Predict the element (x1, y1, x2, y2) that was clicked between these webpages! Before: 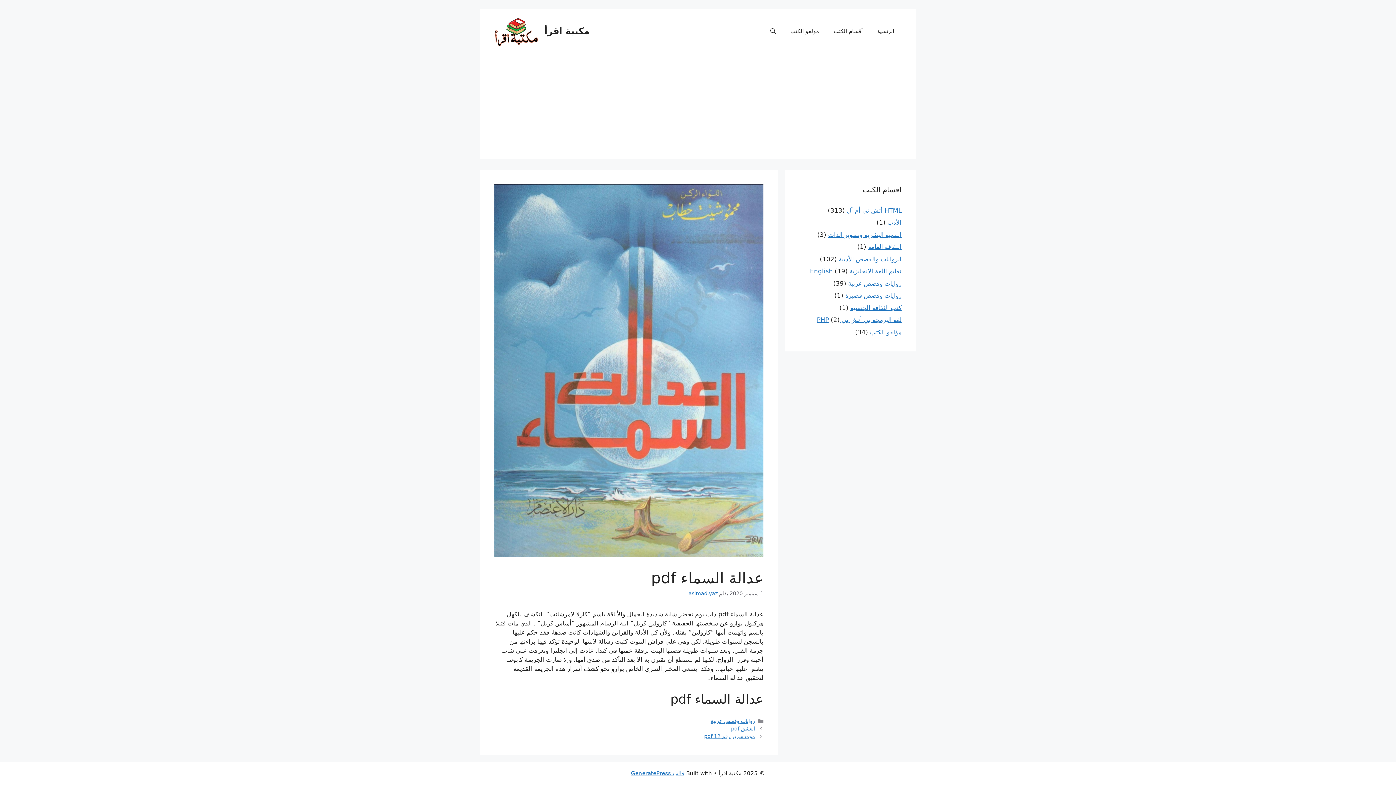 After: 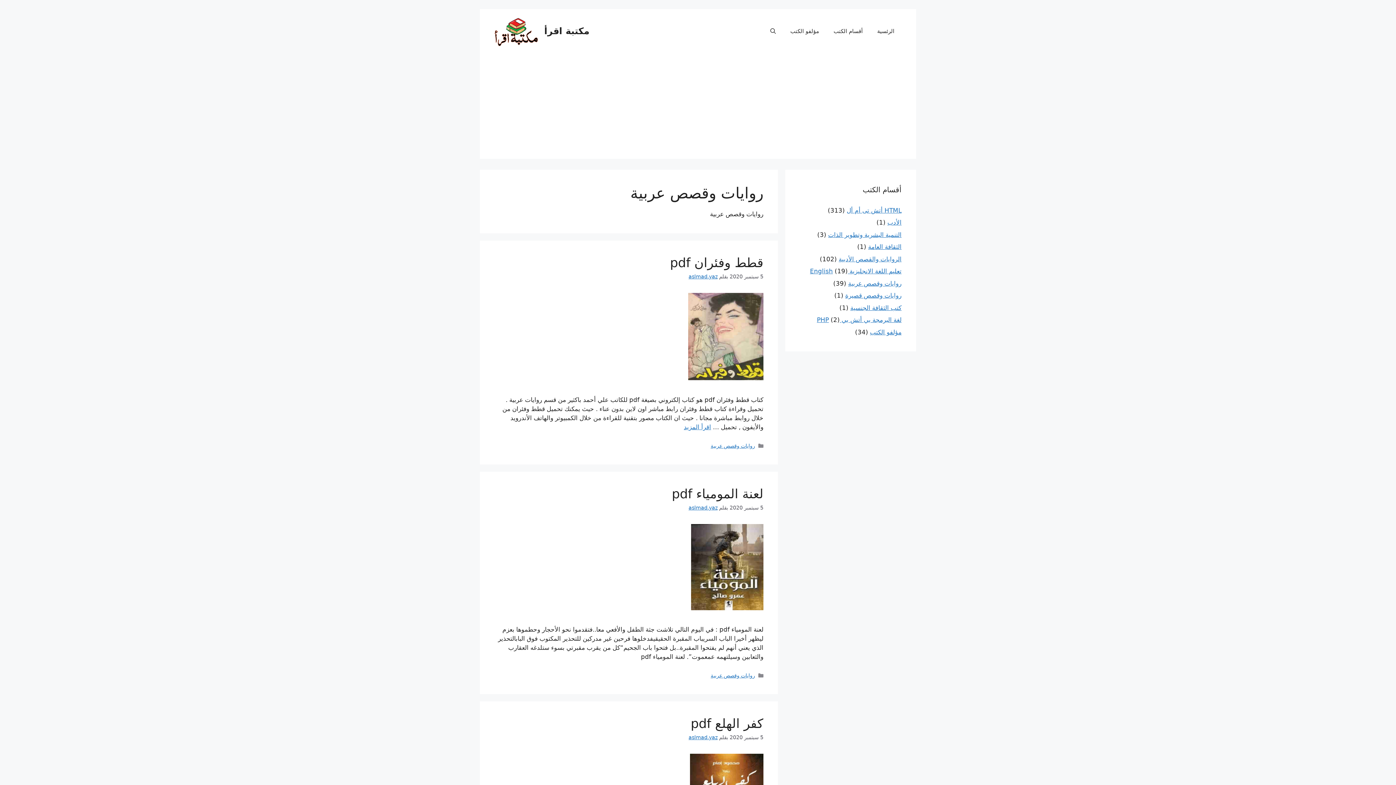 Action: label: روايات وقصص عربية bbox: (710, 718, 755, 724)